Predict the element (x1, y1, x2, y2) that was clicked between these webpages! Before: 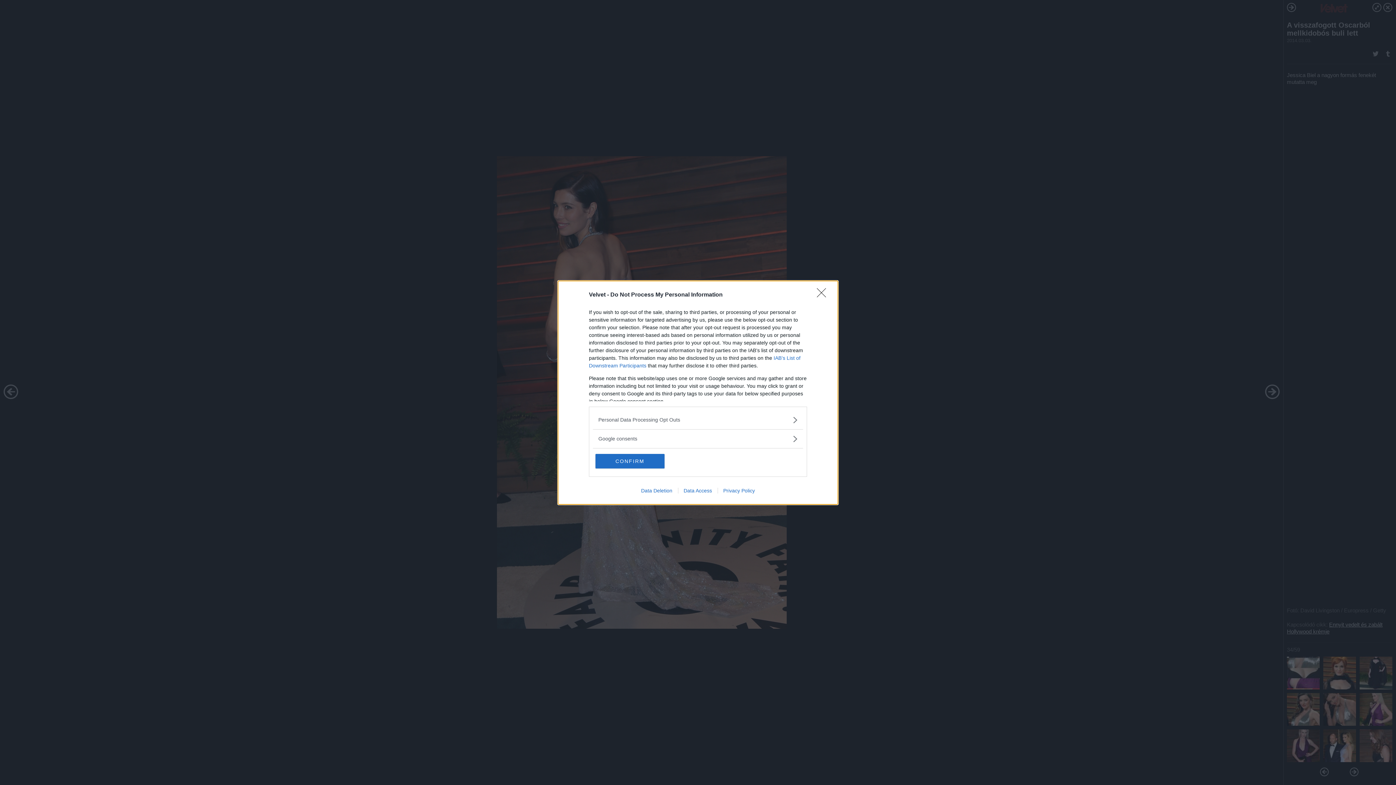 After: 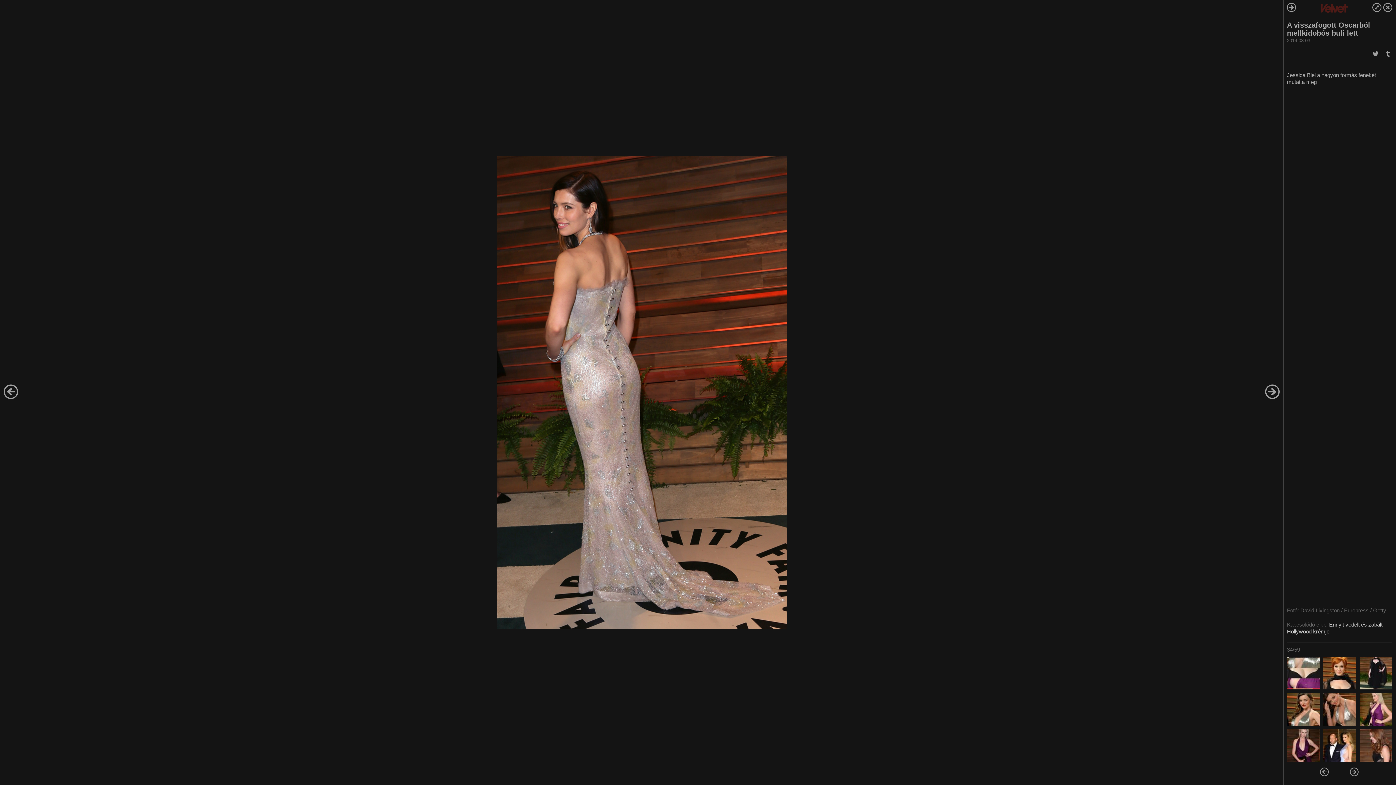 Action: label: CONFIRM bbox: (595, 454, 664, 468)